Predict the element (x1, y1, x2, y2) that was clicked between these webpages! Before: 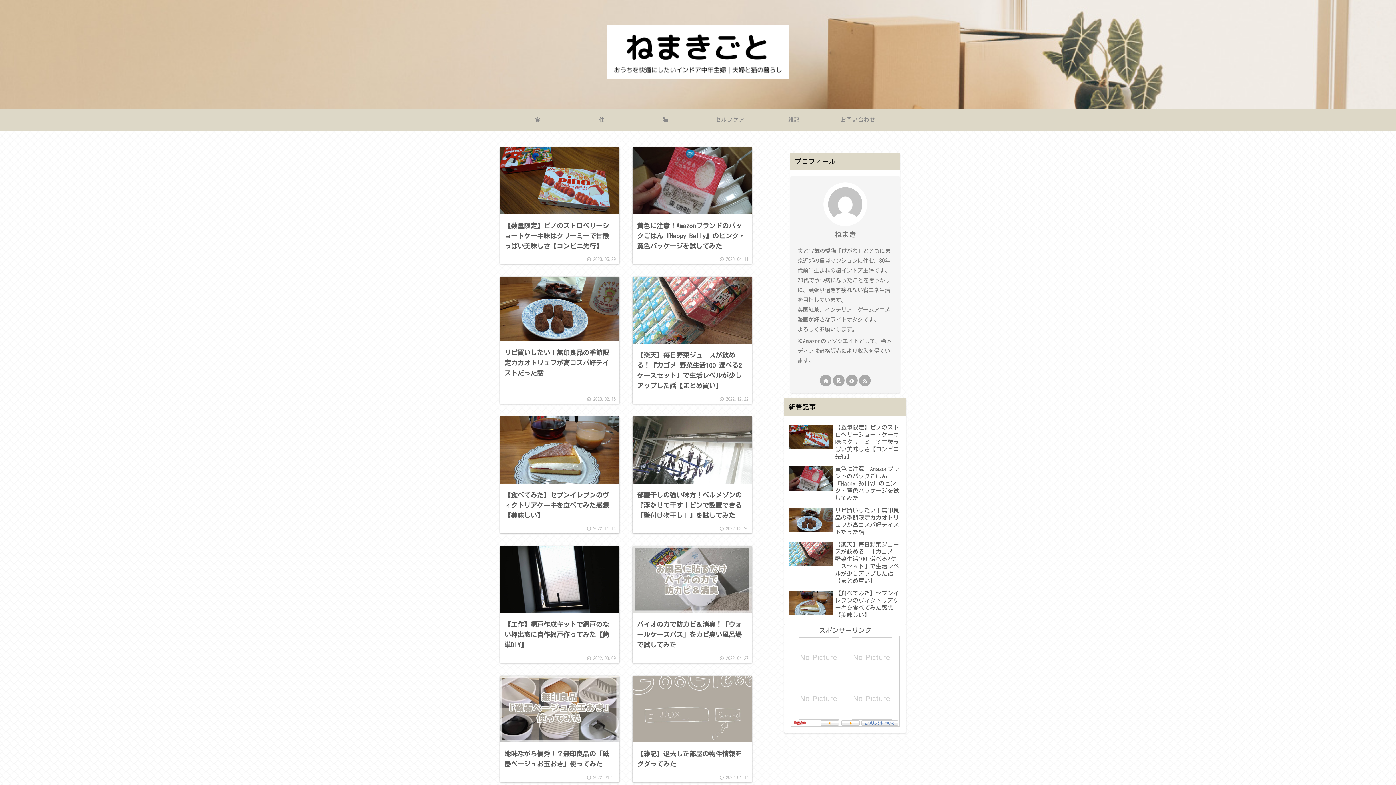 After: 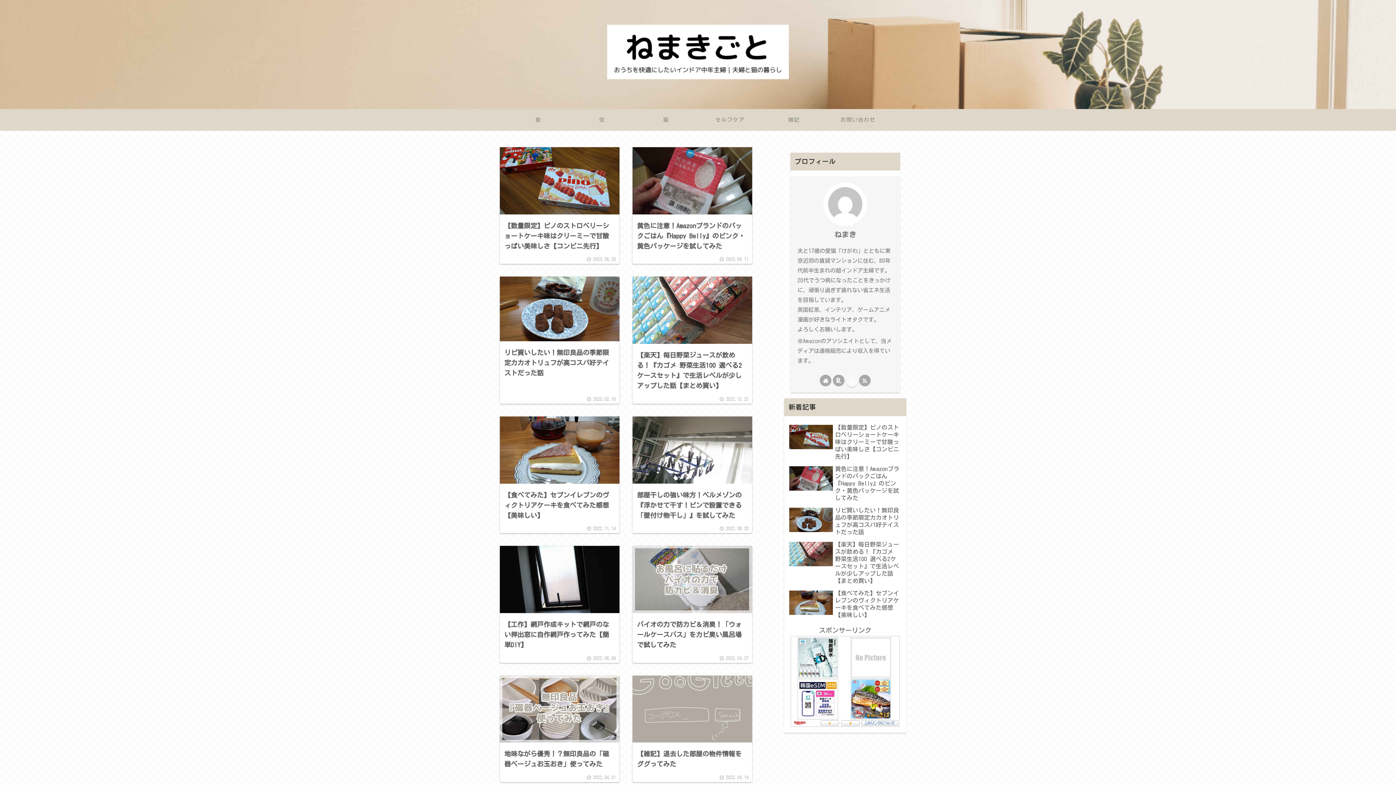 Action: bbox: (846, 374, 857, 386)